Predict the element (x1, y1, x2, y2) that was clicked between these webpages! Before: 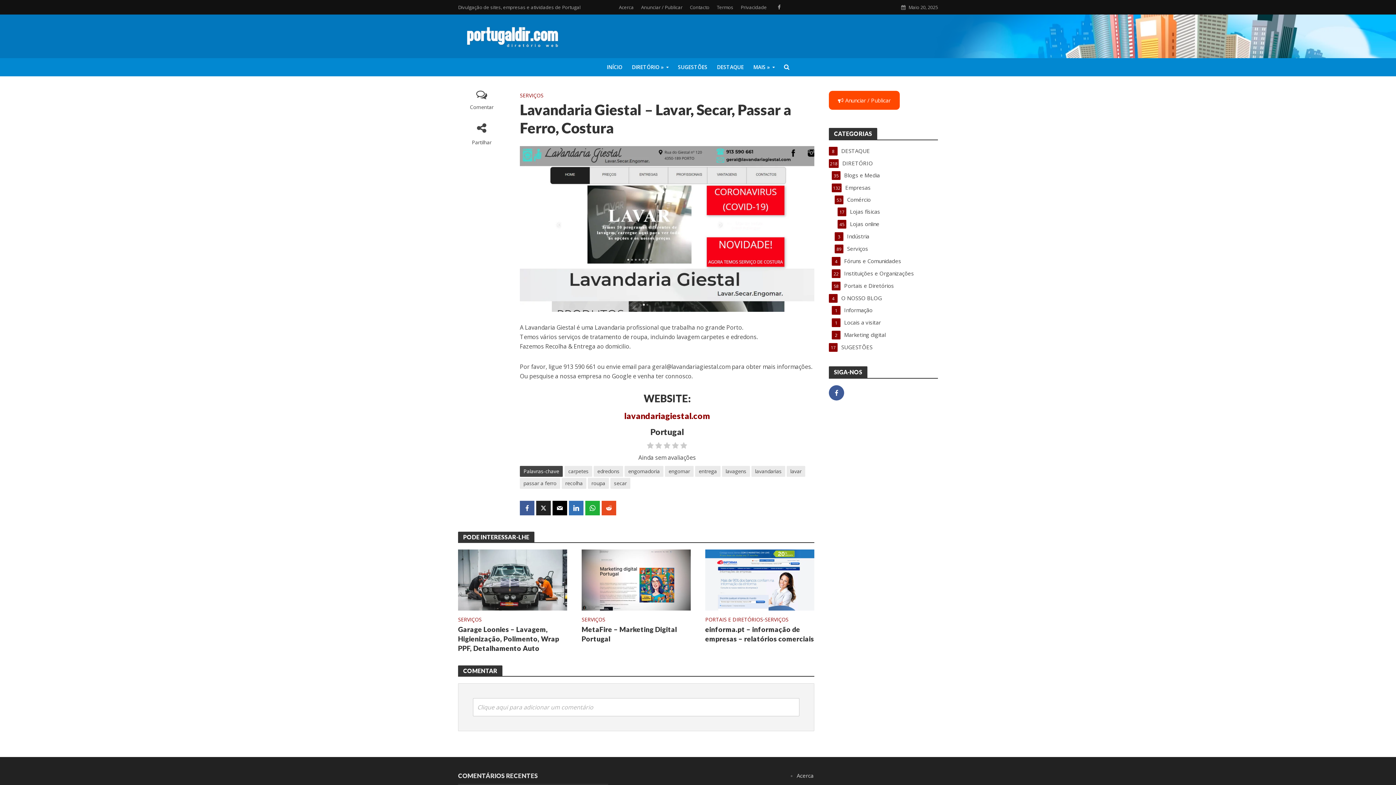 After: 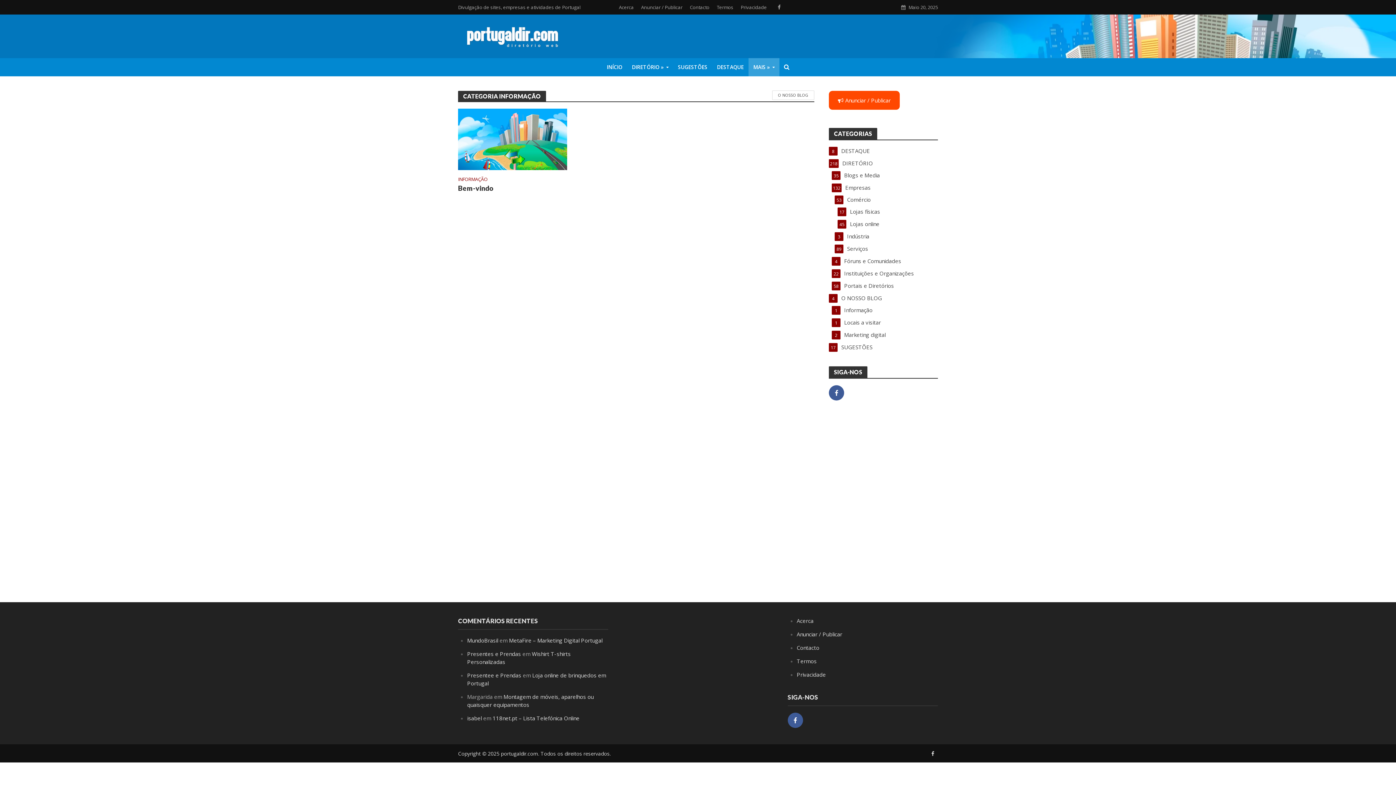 Action: label: Informação
1 bbox: (832, 306, 938, 314)